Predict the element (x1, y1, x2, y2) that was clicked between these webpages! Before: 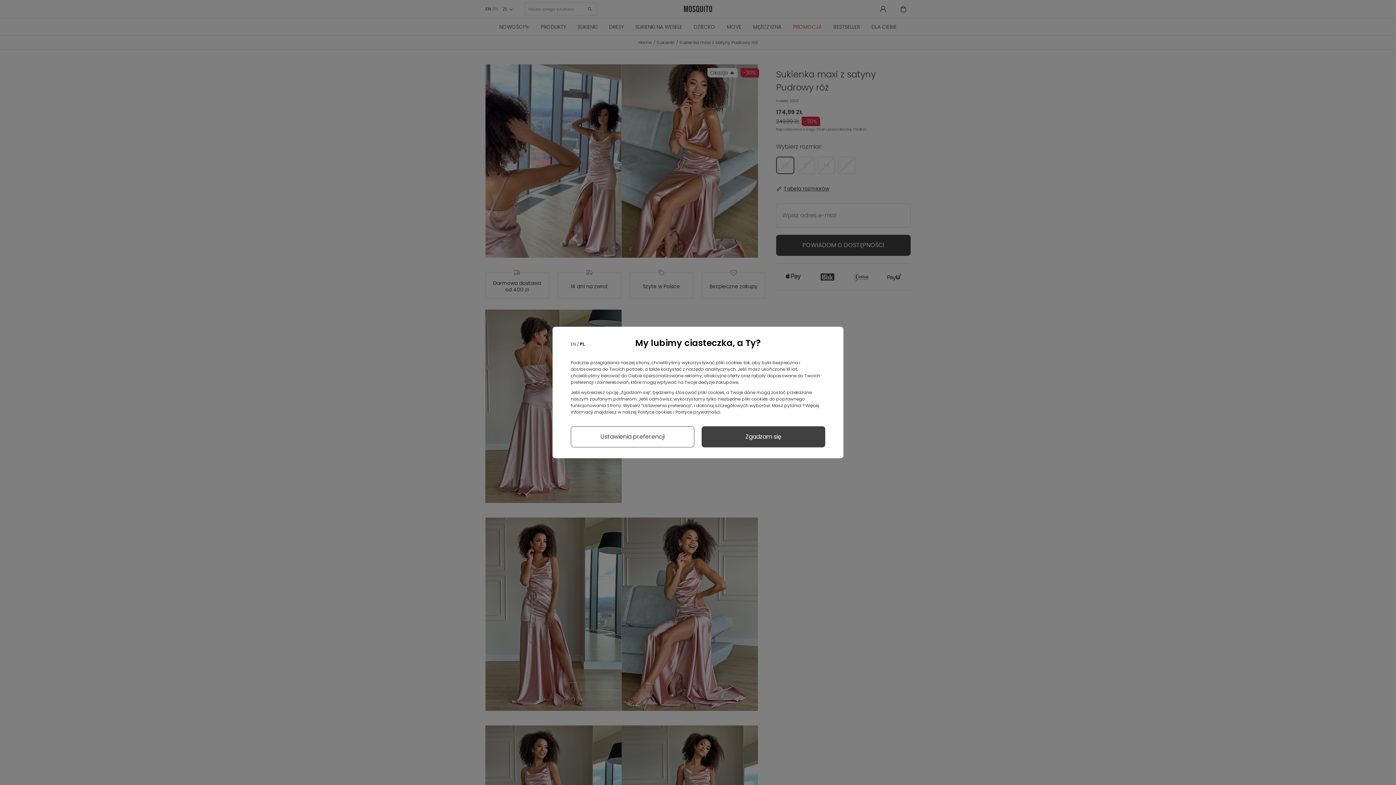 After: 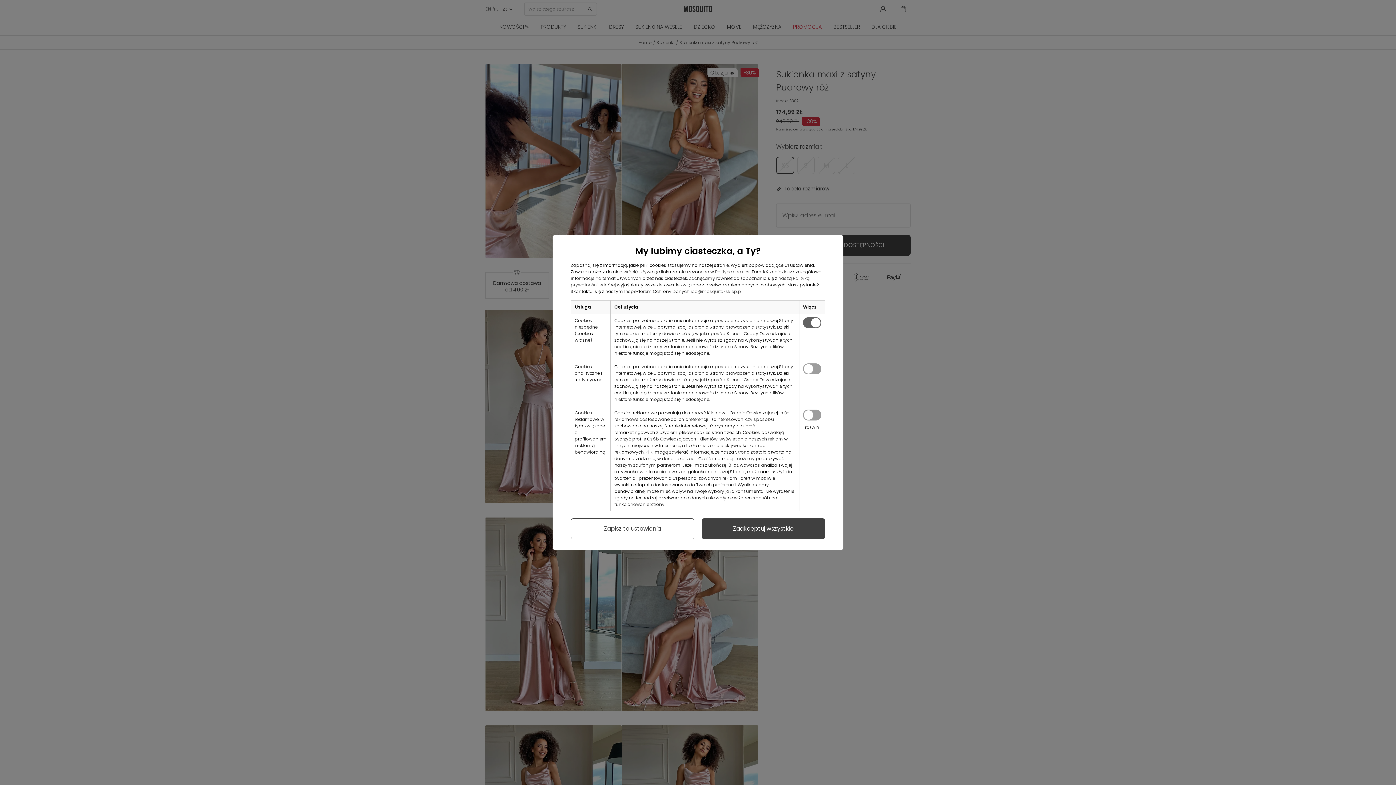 Action: bbox: (570, 426, 694, 447) label: Ustawienia preferencji